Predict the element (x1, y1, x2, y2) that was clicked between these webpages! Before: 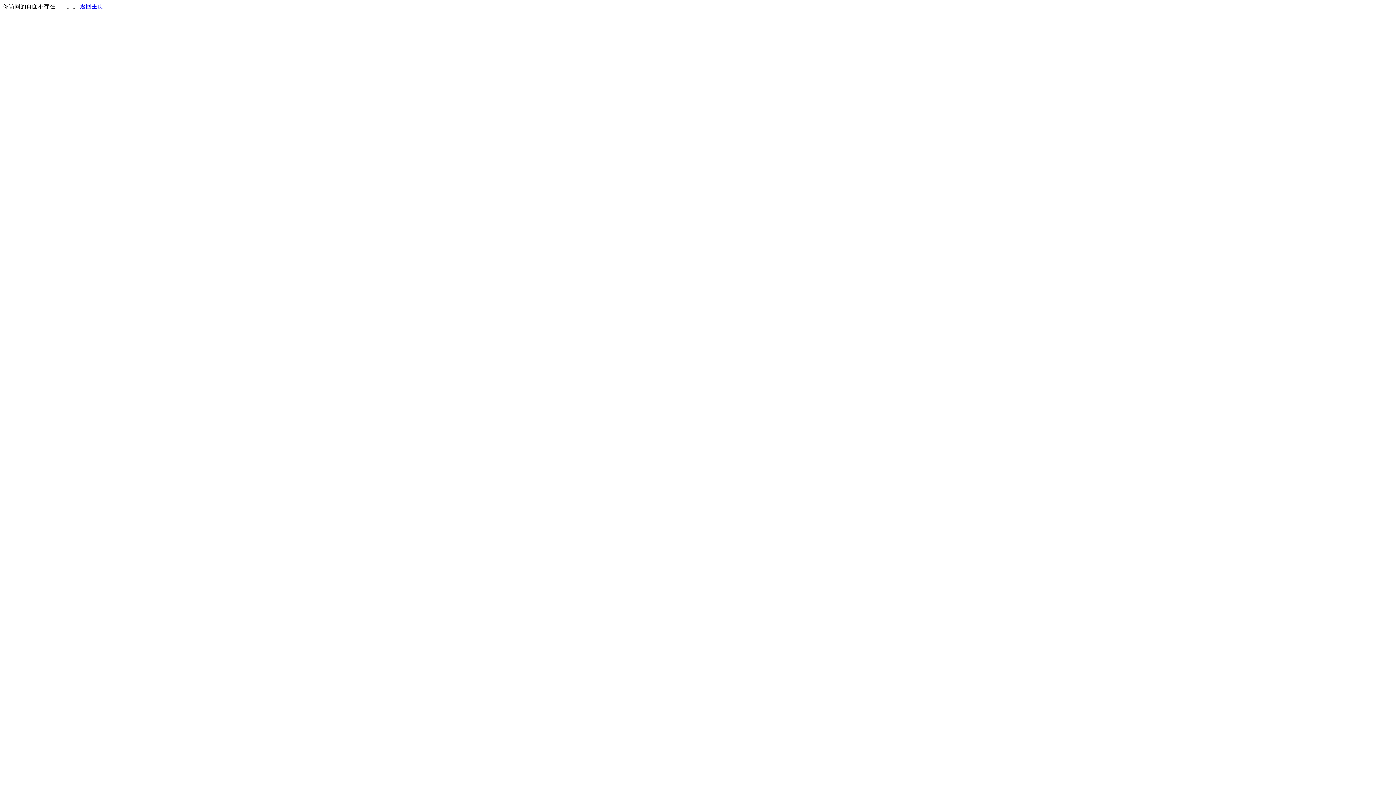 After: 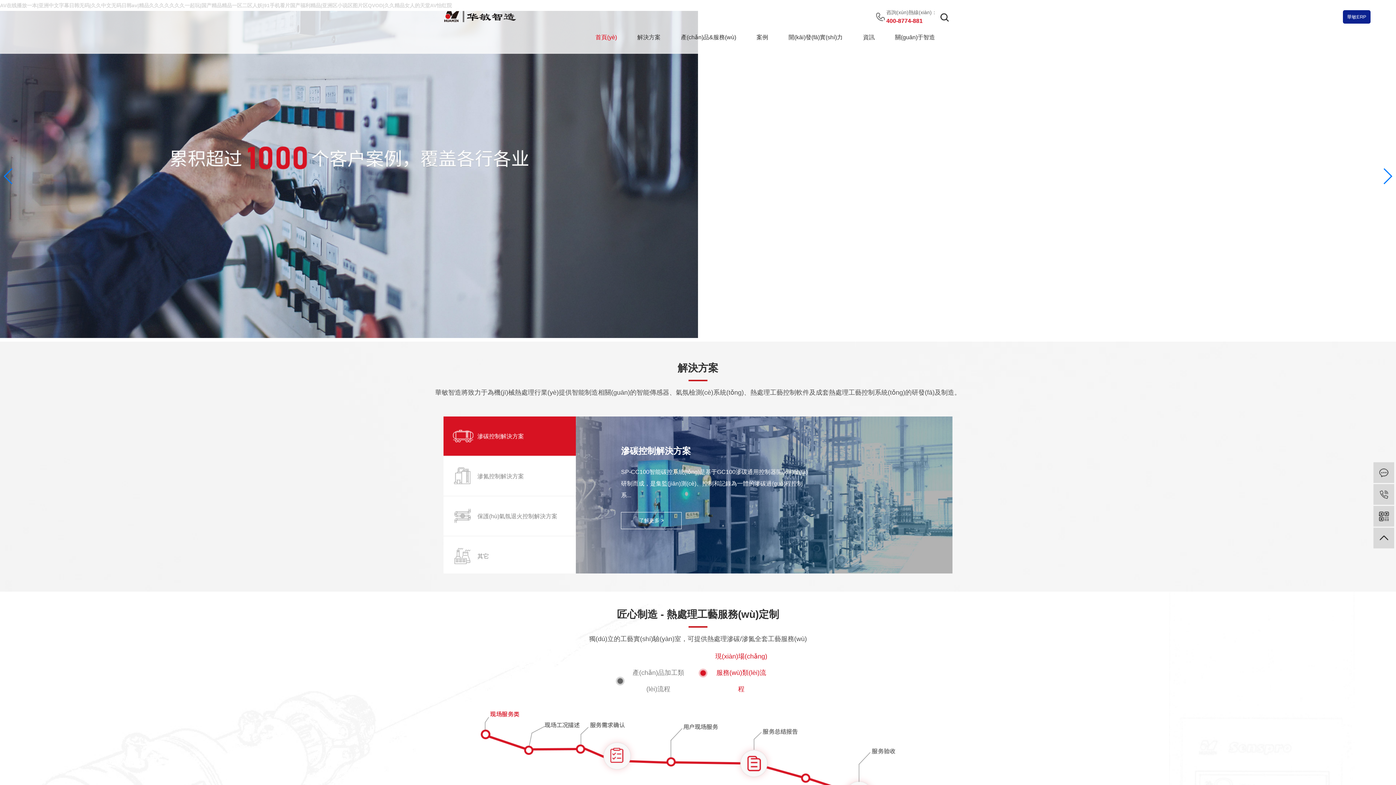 Action: label: 返回主页 bbox: (80, 3, 103, 9)